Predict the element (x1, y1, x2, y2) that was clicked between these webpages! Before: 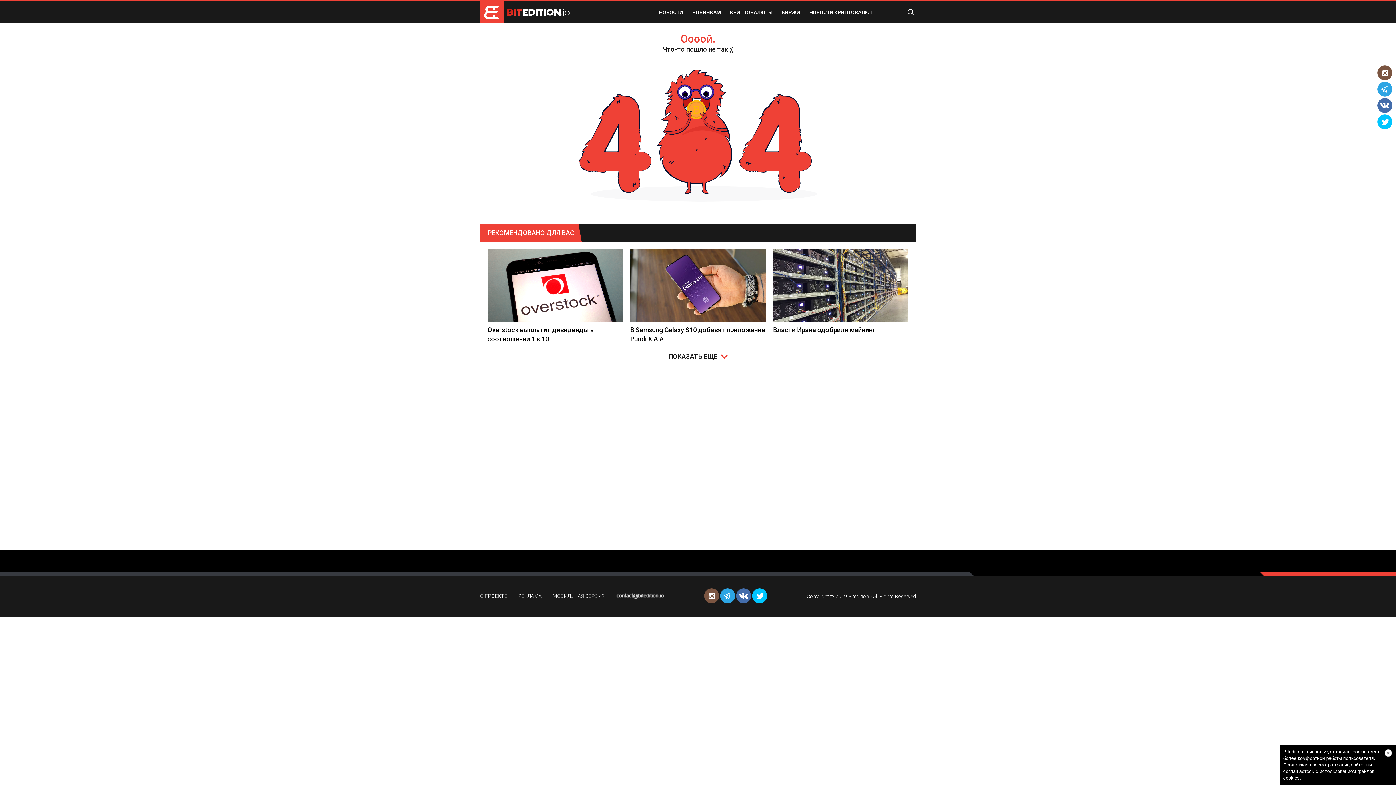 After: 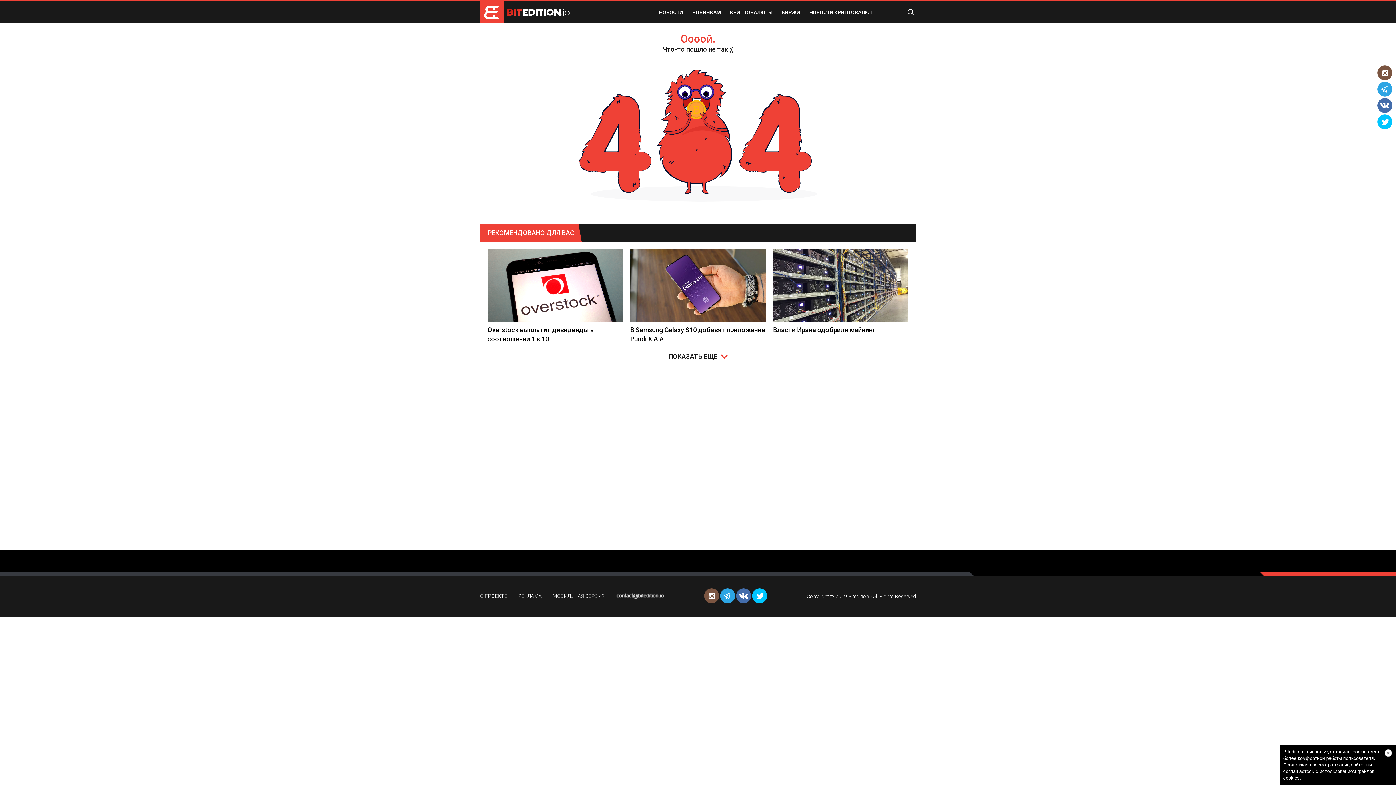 Action: bbox: (1377, 92, 1392, 97)